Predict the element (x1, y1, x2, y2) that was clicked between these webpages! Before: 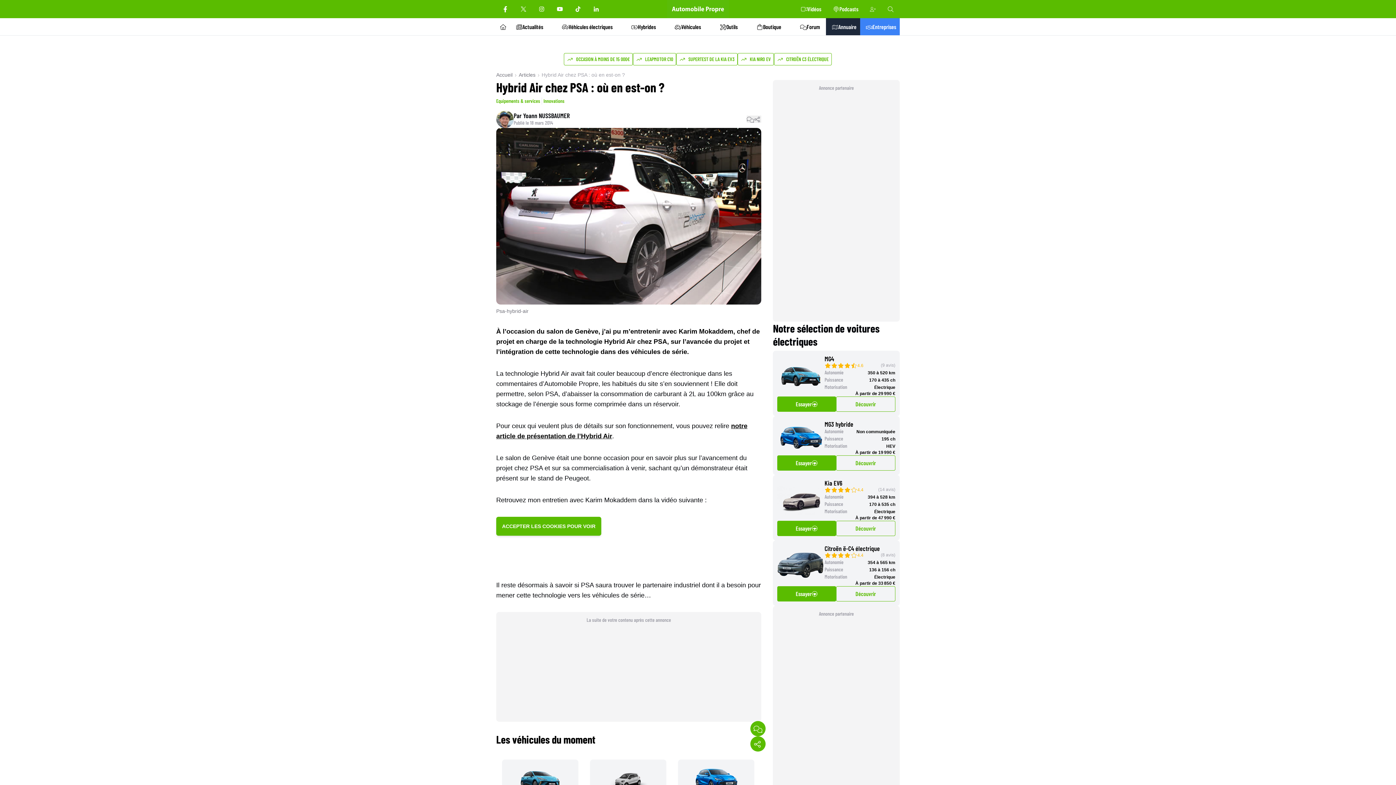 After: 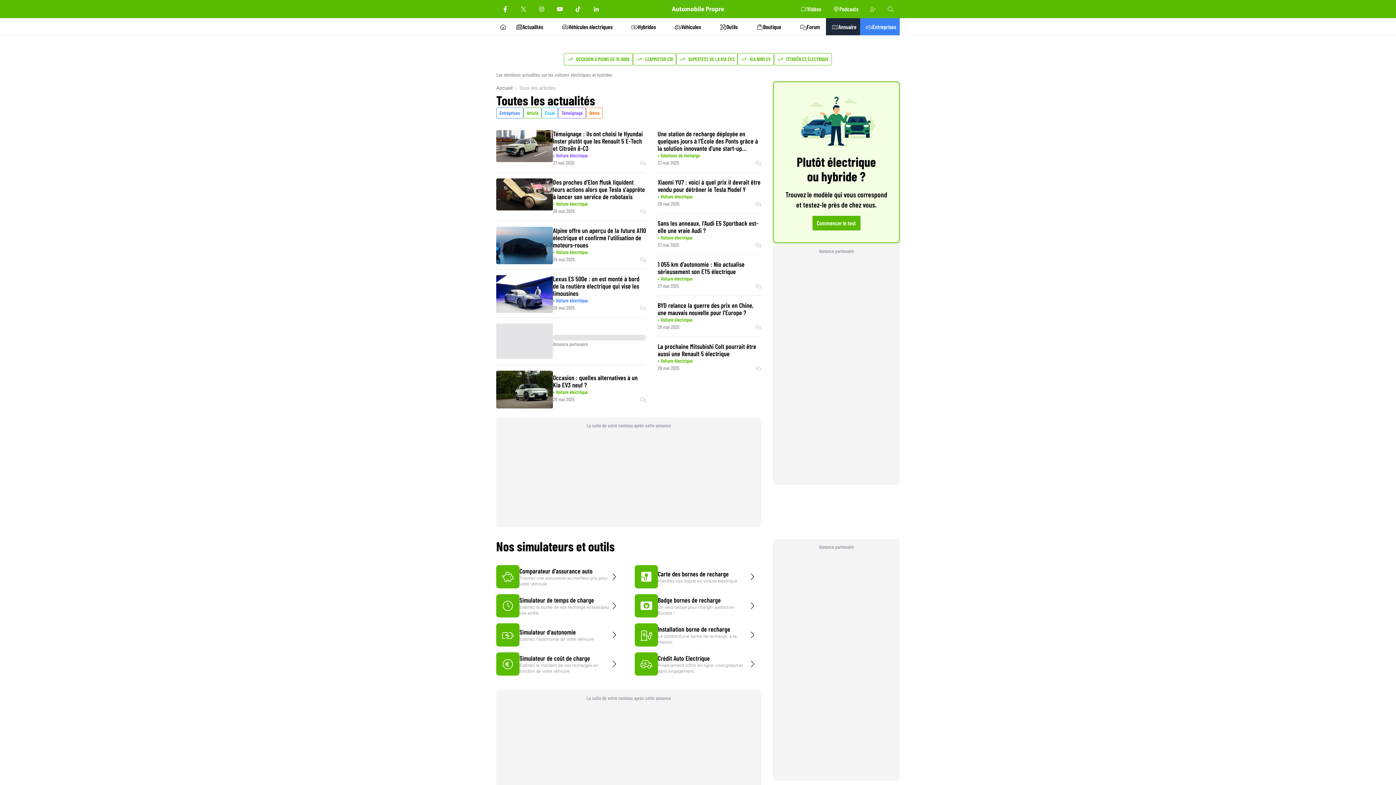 Action: label: Articles bbox: (518, 72, 535, 77)